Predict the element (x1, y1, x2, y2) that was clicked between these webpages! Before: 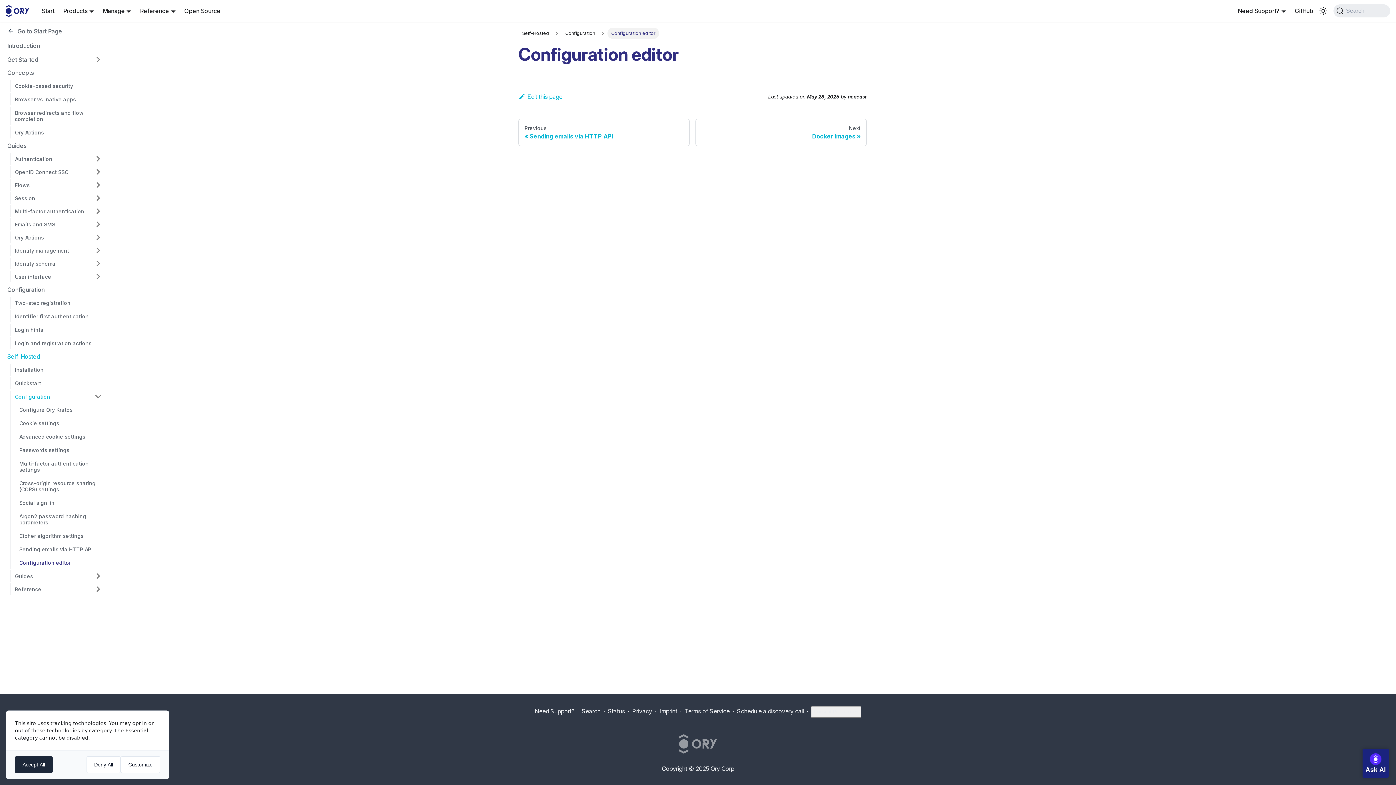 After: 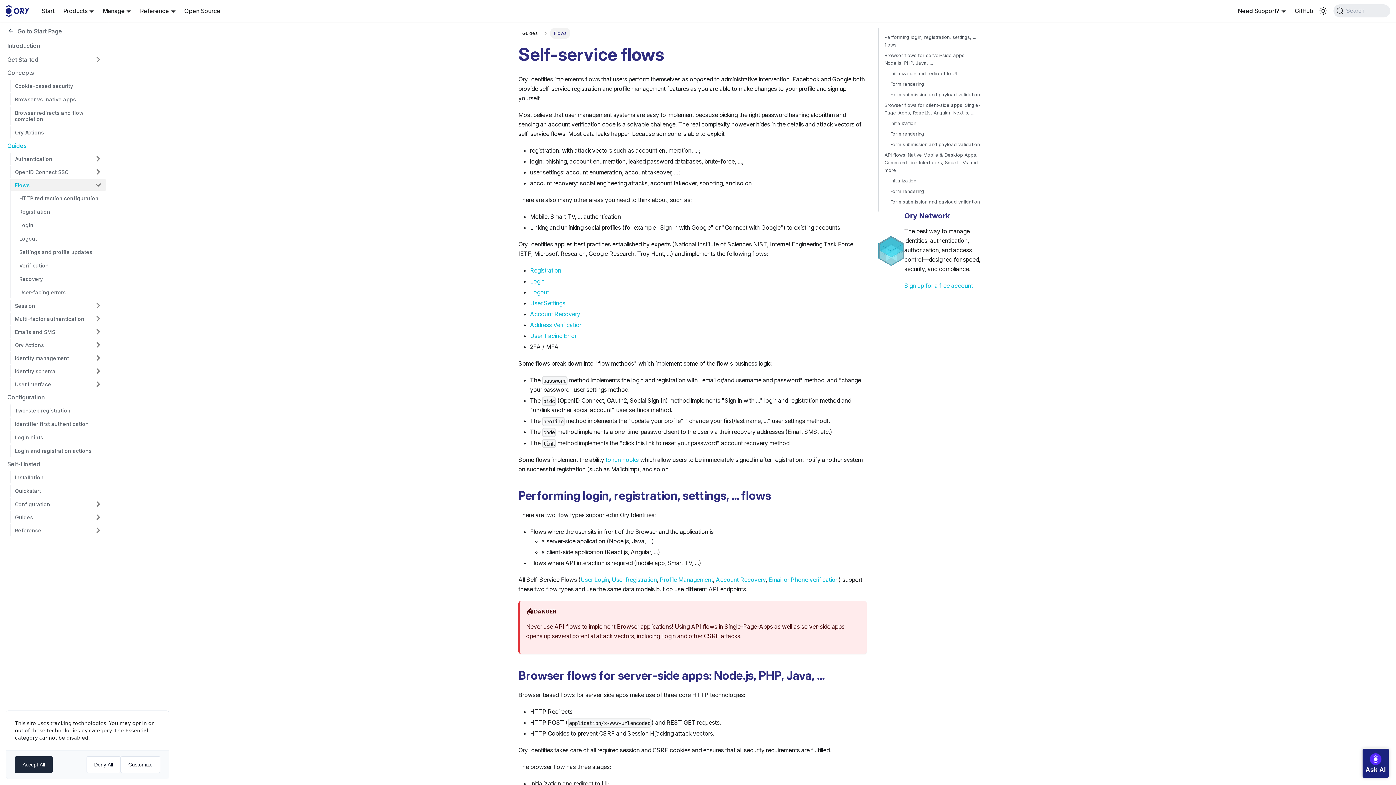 Action: label: Flows bbox: (10, 179, 90, 190)